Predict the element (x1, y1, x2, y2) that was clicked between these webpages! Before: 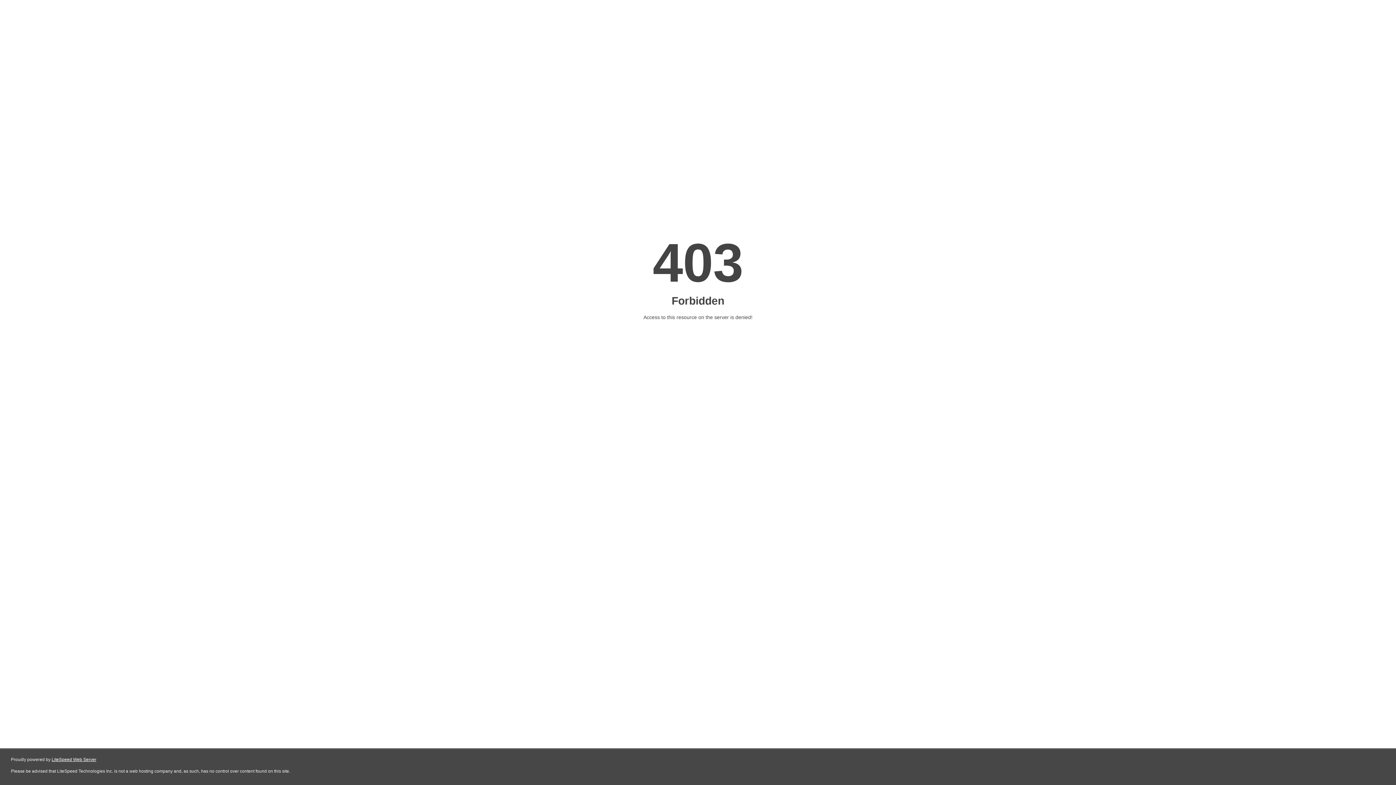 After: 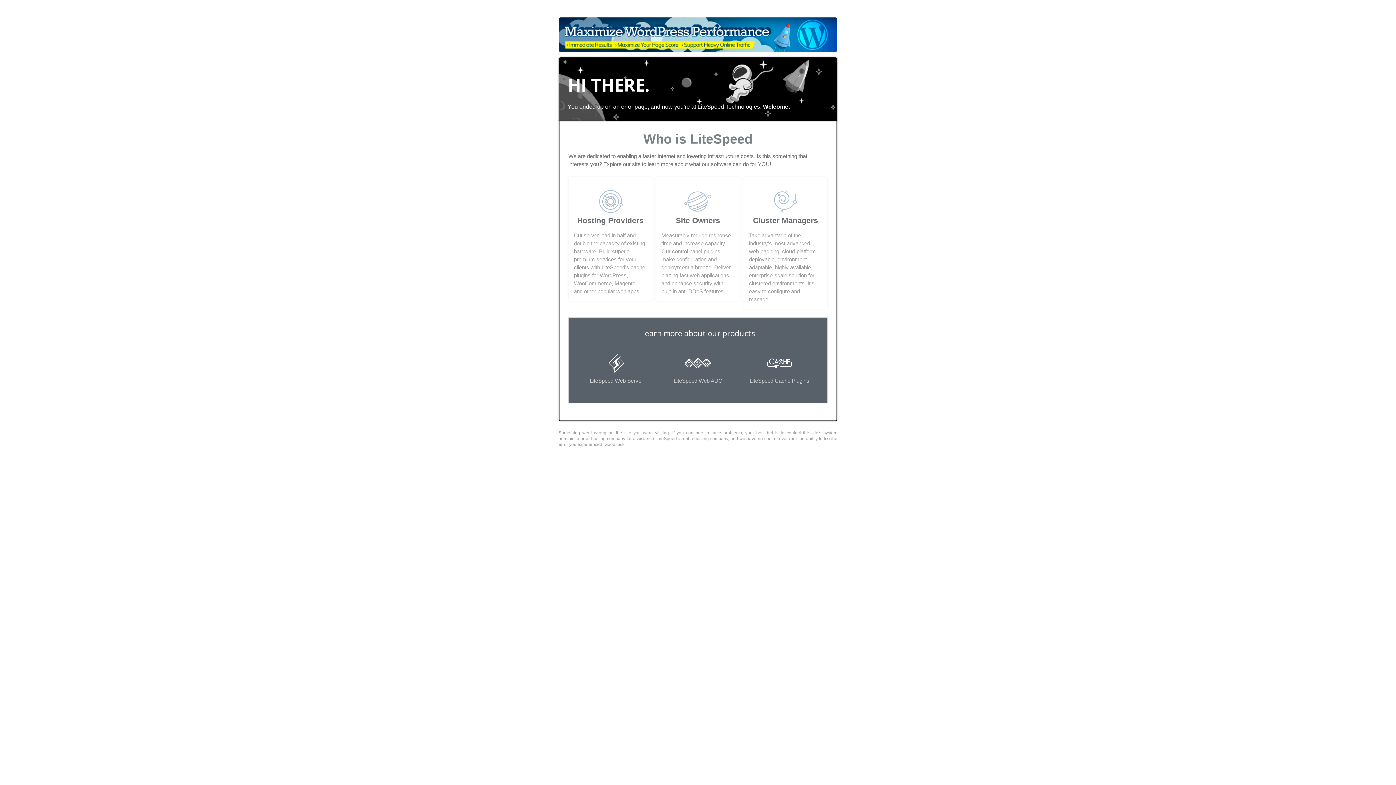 Action: label: LiteSpeed Web Server bbox: (51, 757, 96, 762)